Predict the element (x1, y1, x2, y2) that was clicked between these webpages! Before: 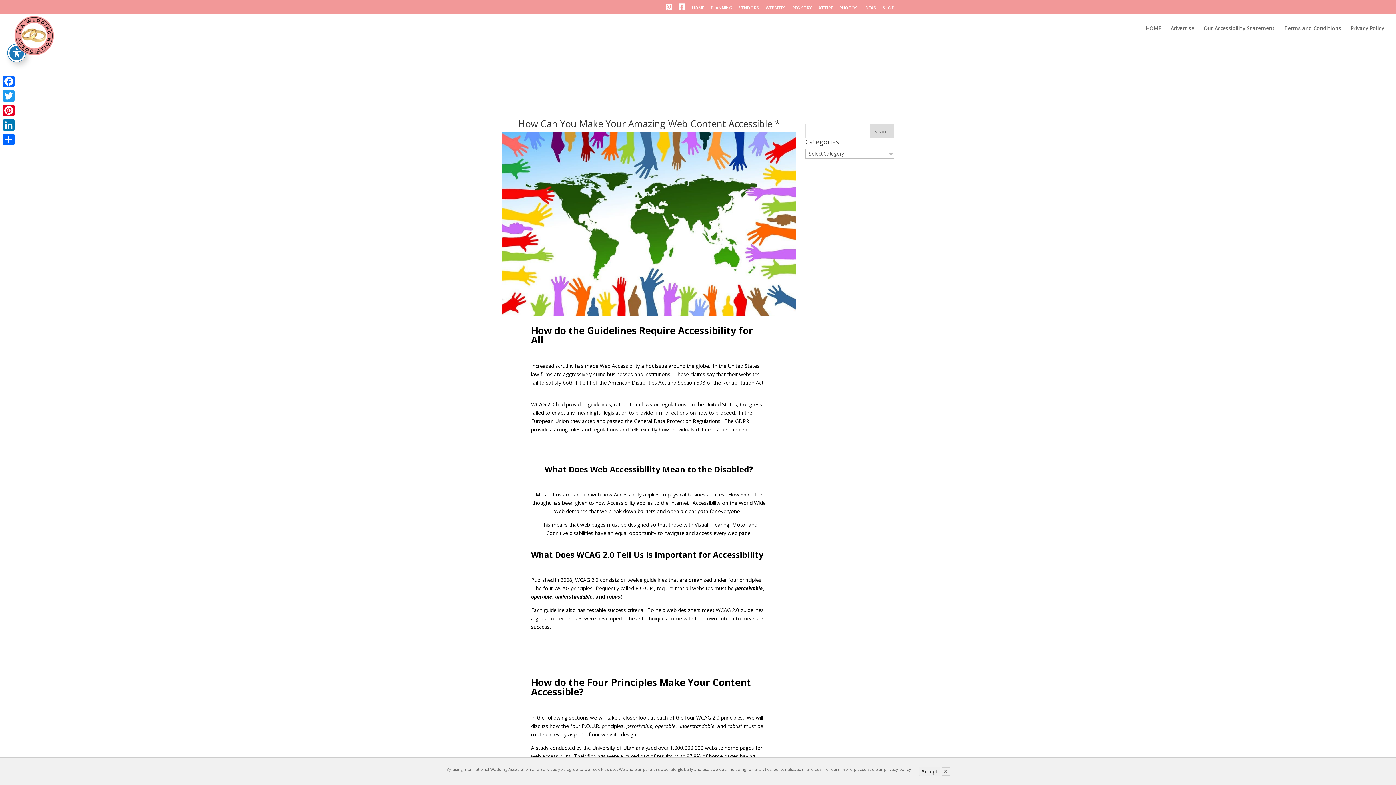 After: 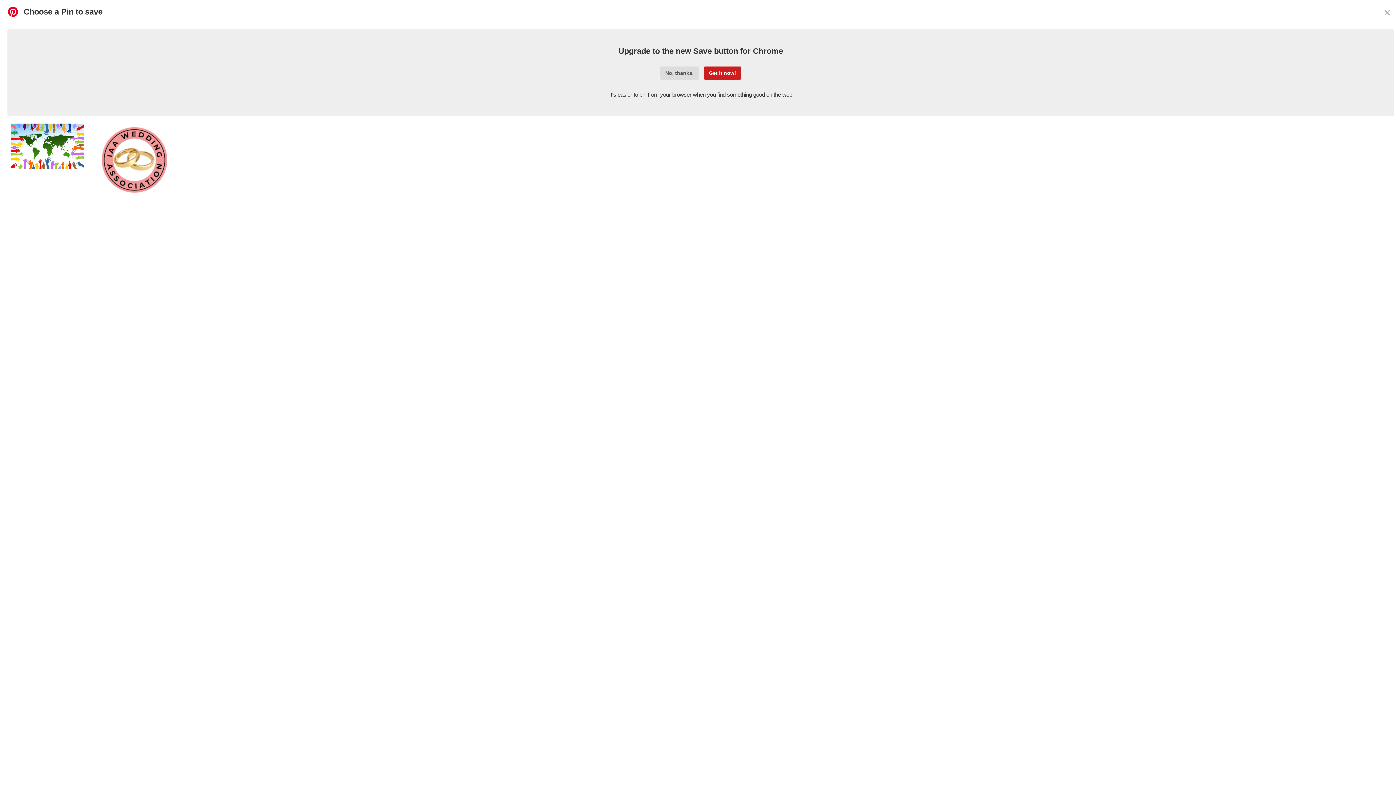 Action: label: Pinterest bbox: (1, 103, 16, 117)